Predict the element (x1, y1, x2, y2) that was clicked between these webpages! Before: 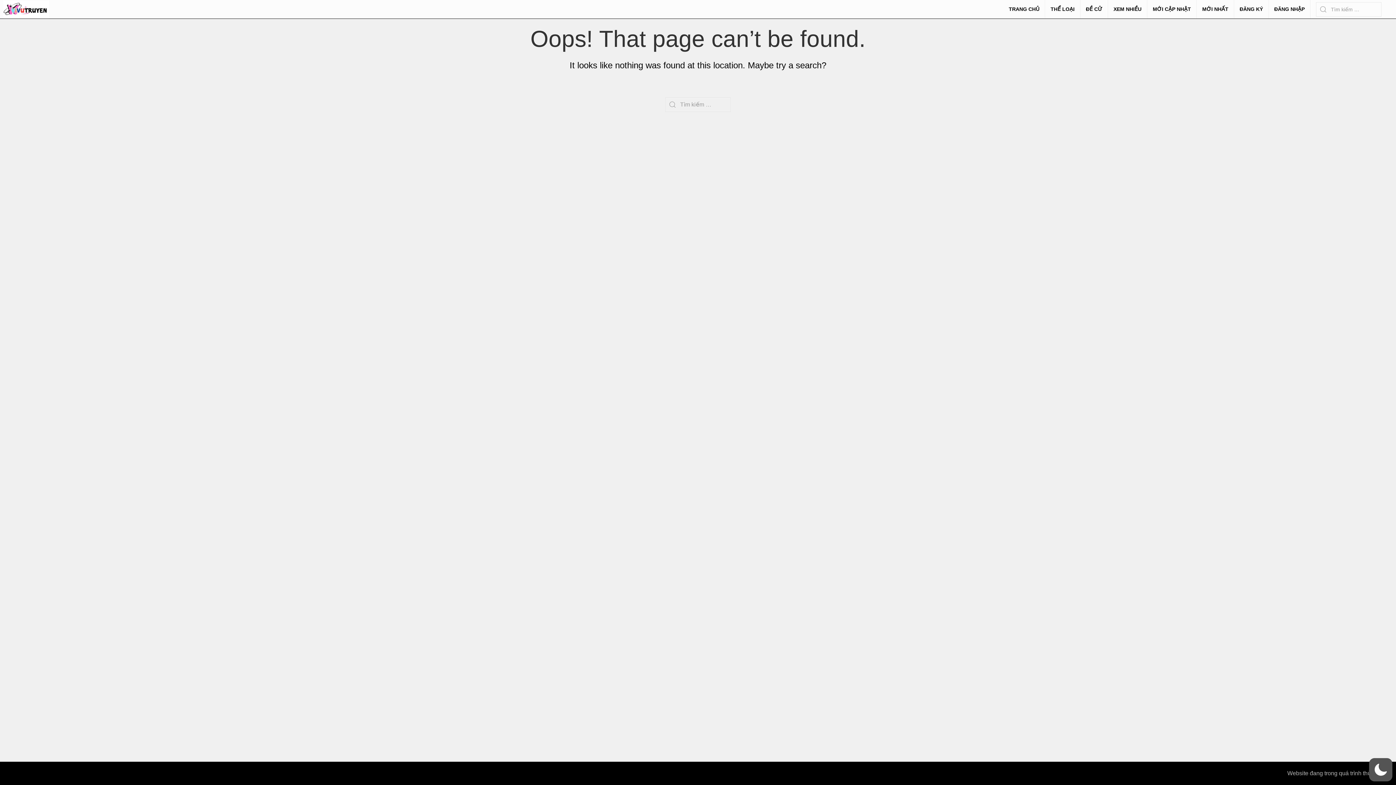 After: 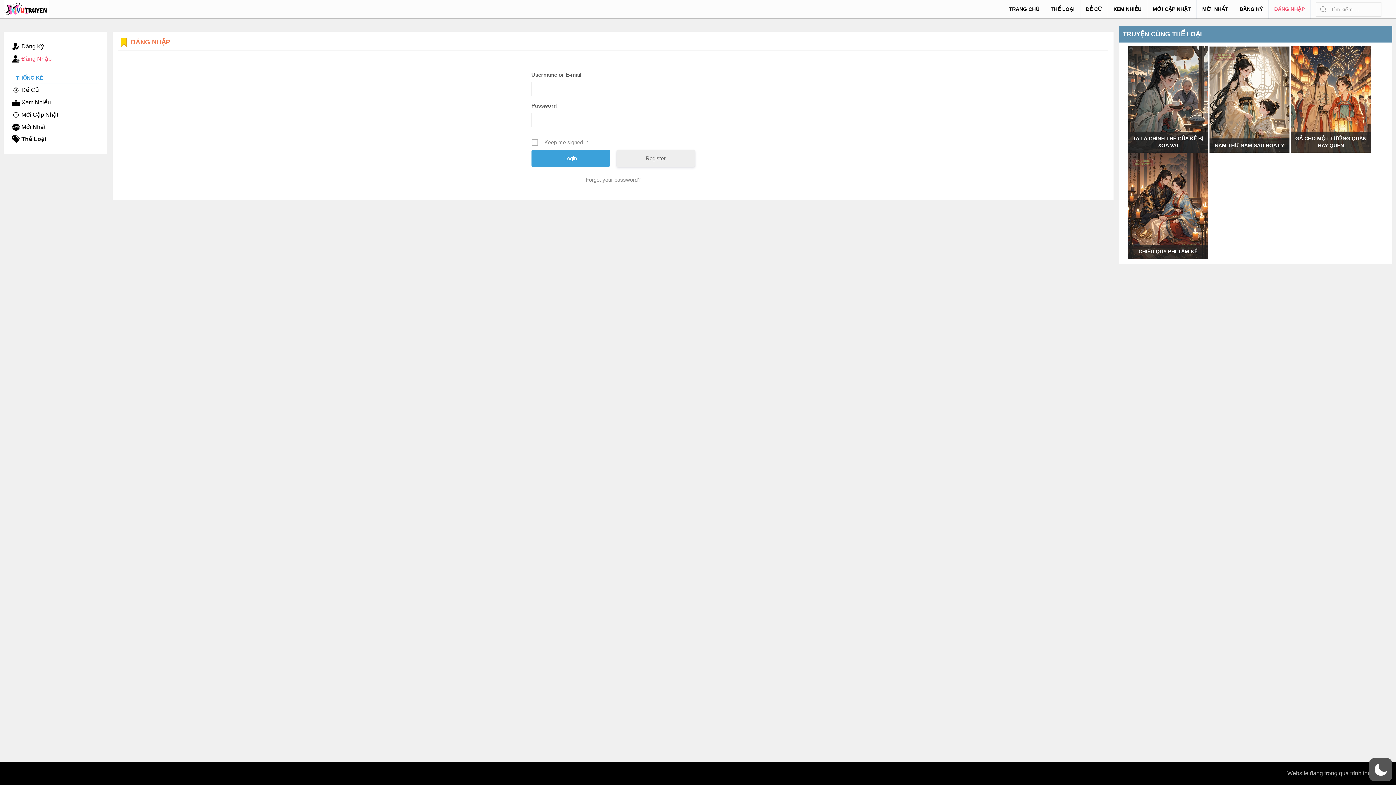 Action: label: ĐĂNG NHẬP bbox: (1269, 0, 1310, 18)